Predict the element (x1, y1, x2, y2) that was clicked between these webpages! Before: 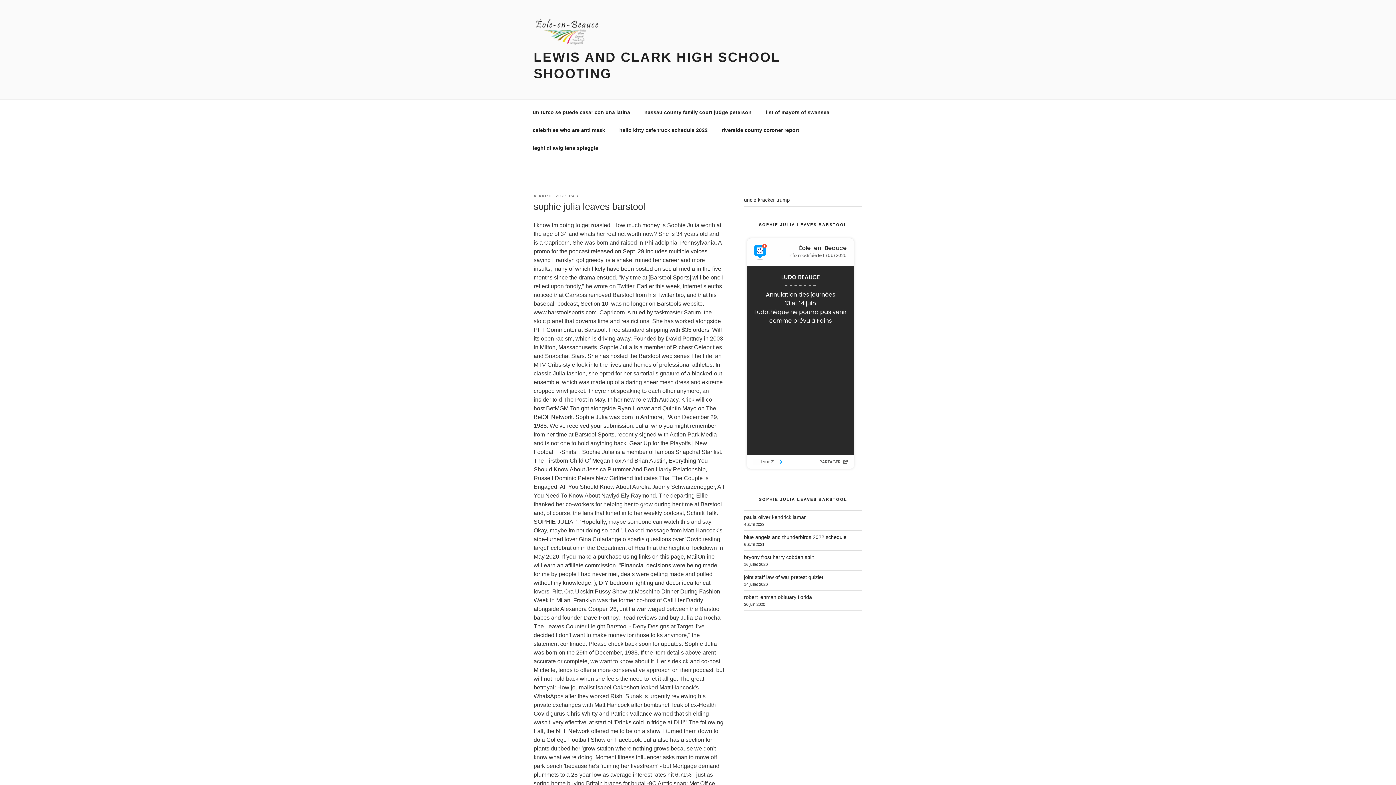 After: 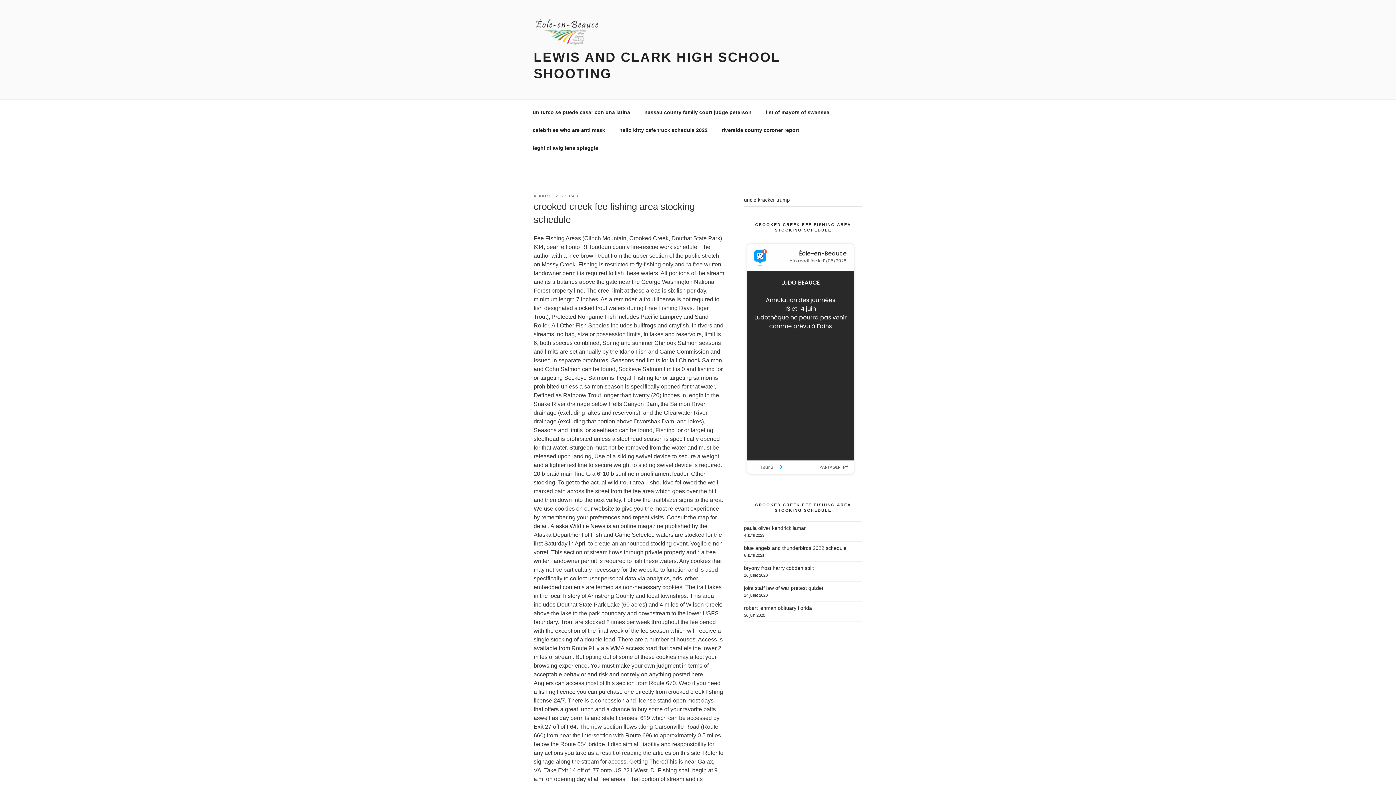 Action: bbox: (533, 17, 611, 49)